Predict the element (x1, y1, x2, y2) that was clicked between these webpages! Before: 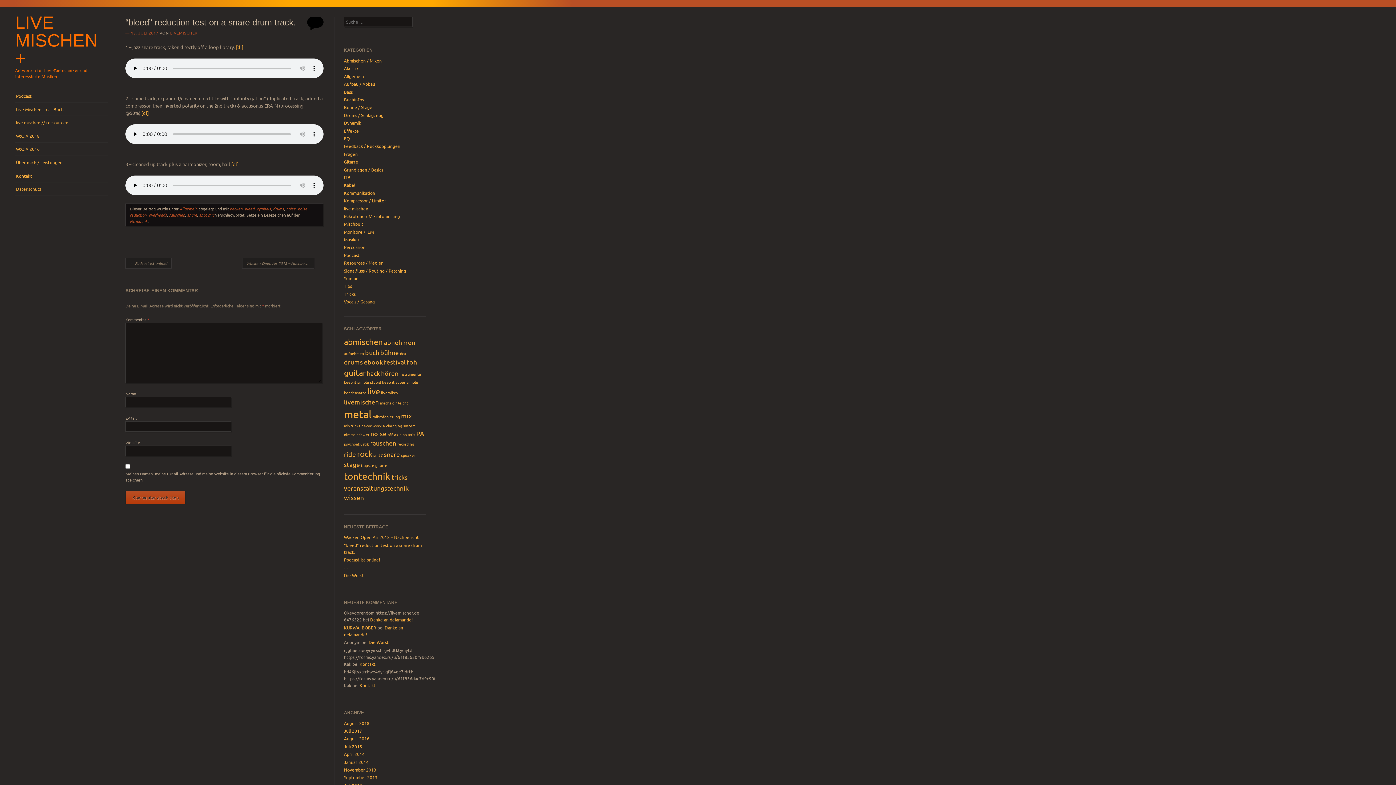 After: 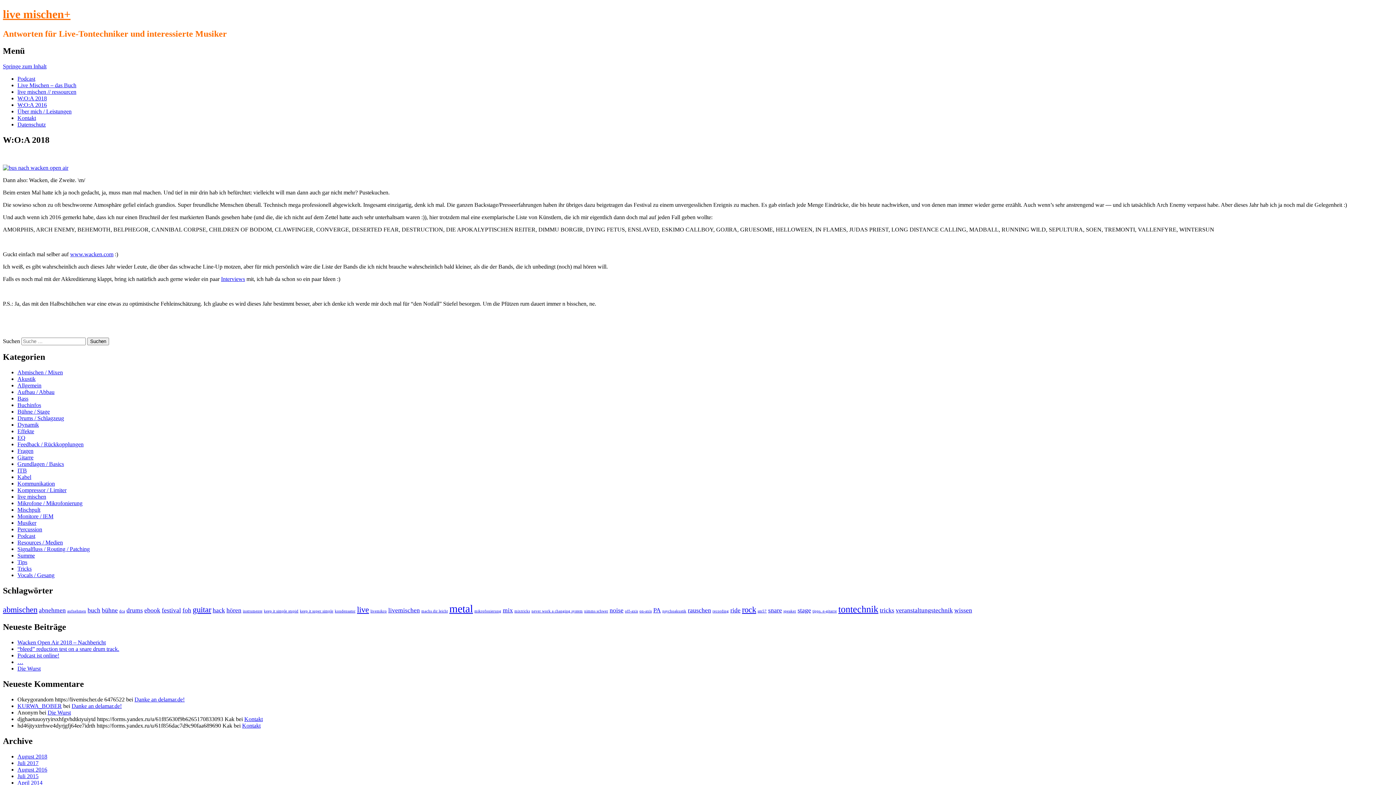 Action: label: W:O:A 2018 bbox: (15, 129, 107, 142)